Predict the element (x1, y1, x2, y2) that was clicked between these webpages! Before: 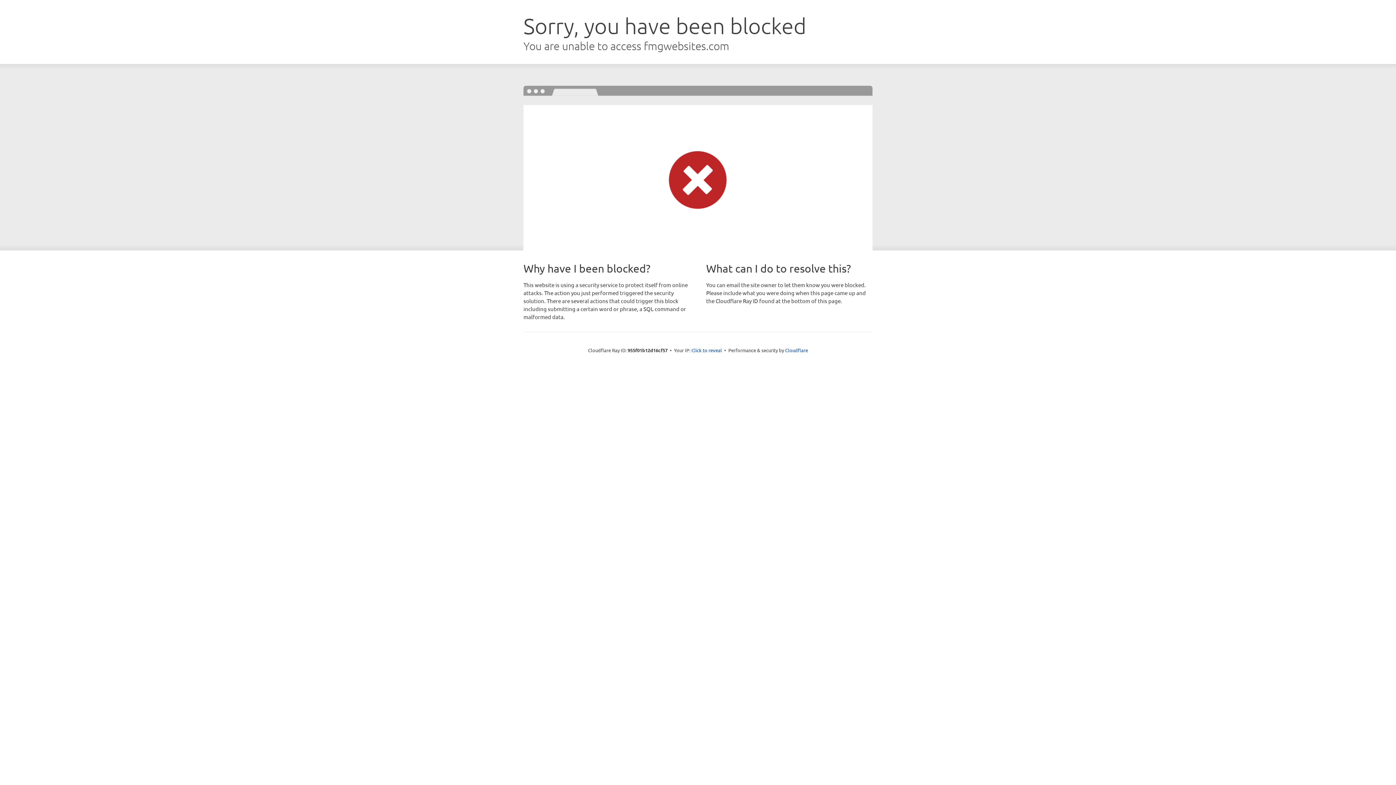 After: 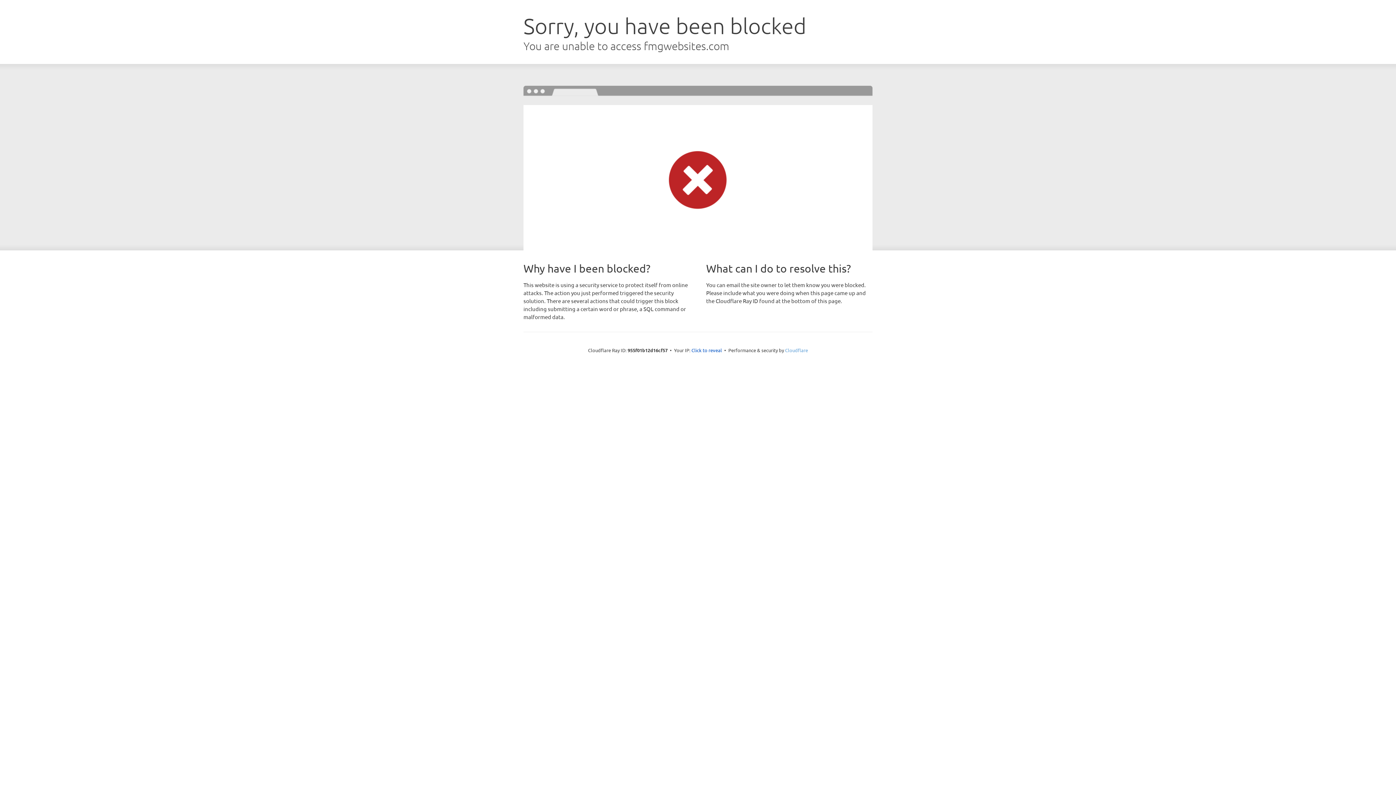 Action: bbox: (785, 347, 808, 353) label: Cloudflare